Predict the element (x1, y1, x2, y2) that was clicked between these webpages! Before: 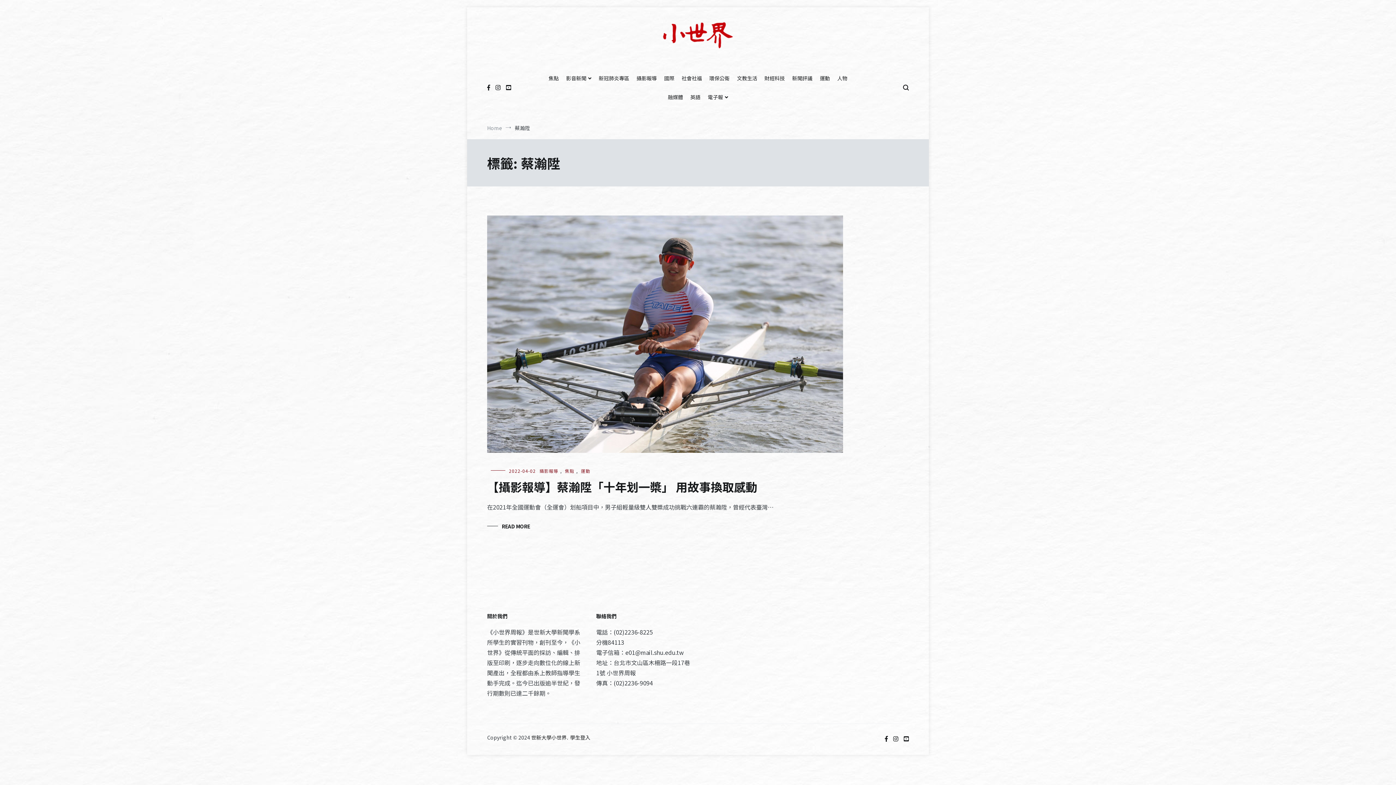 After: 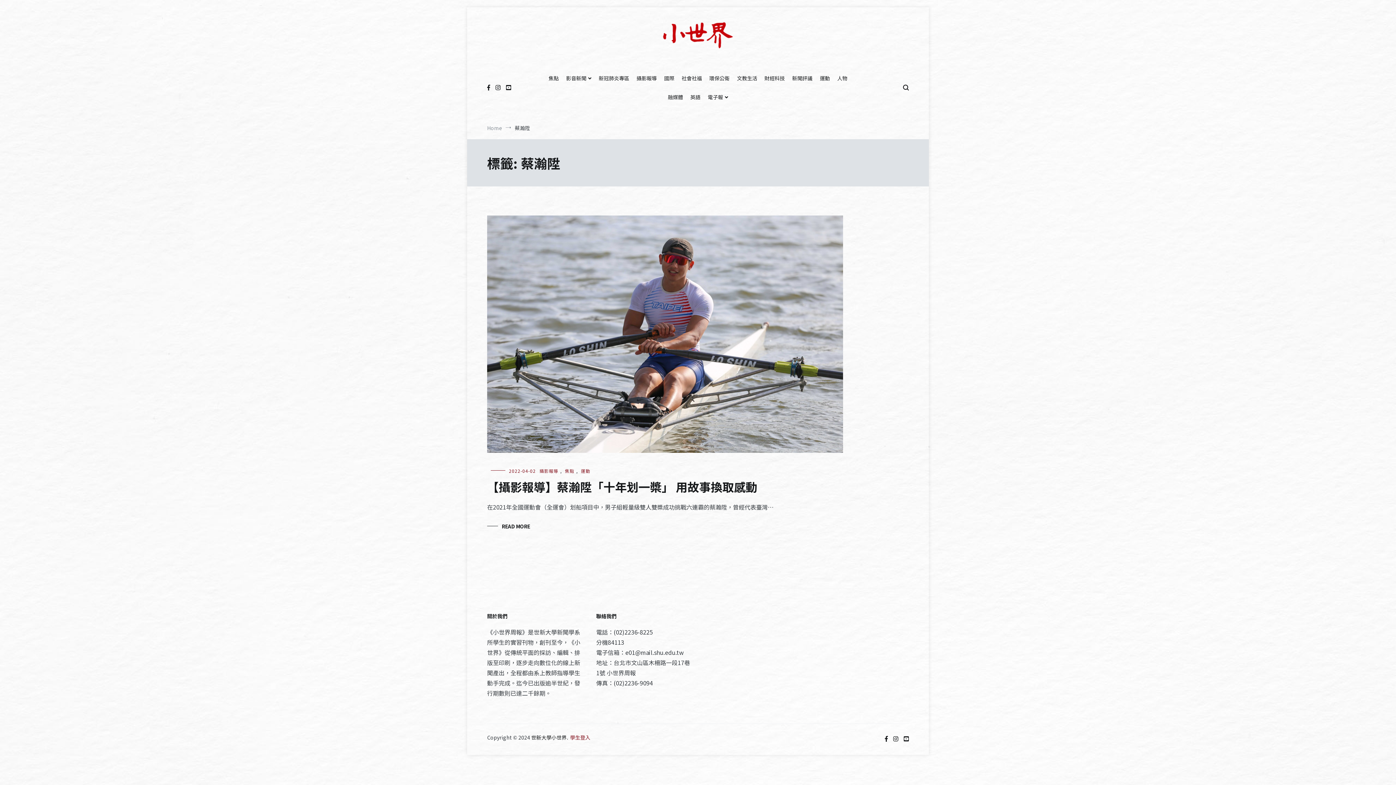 Action: bbox: (570, 734, 590, 741) label: 學生登入